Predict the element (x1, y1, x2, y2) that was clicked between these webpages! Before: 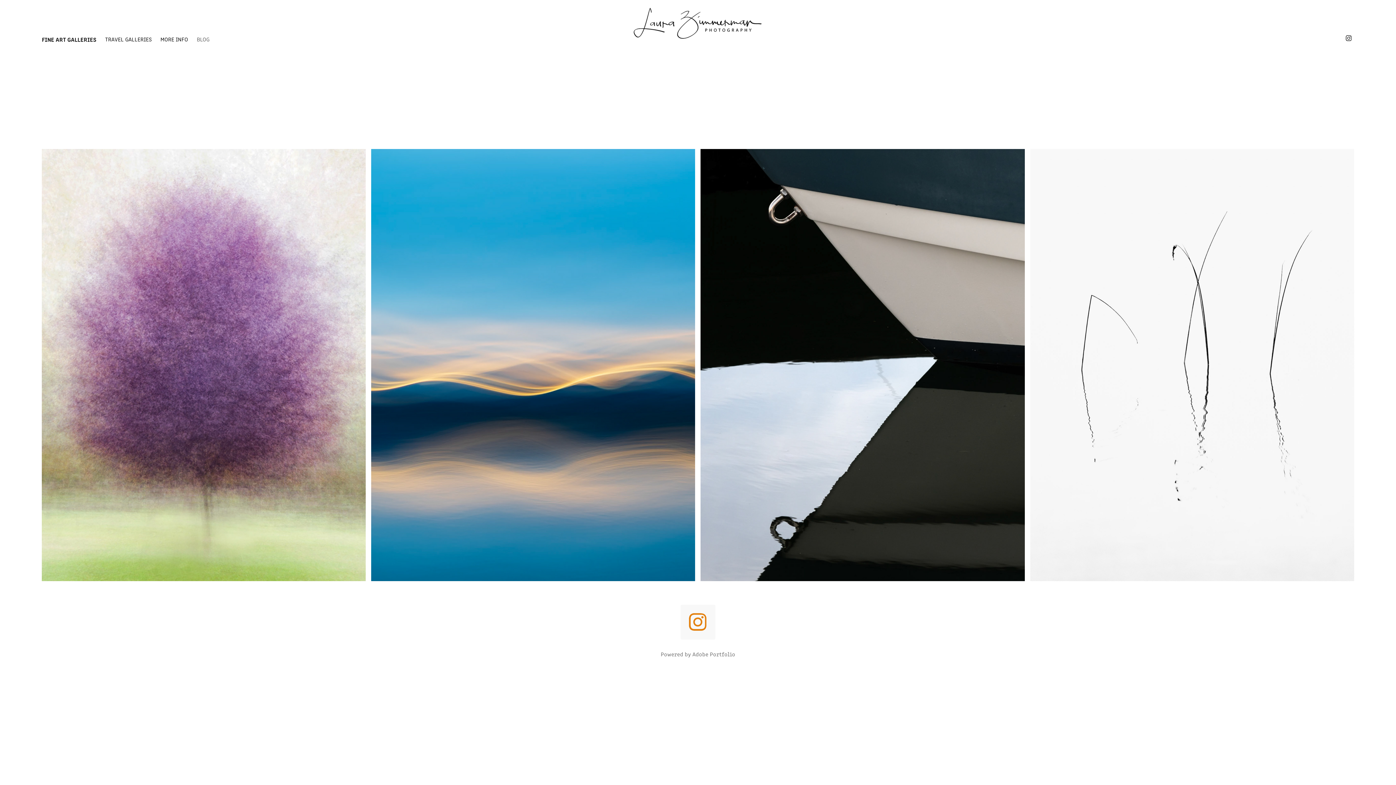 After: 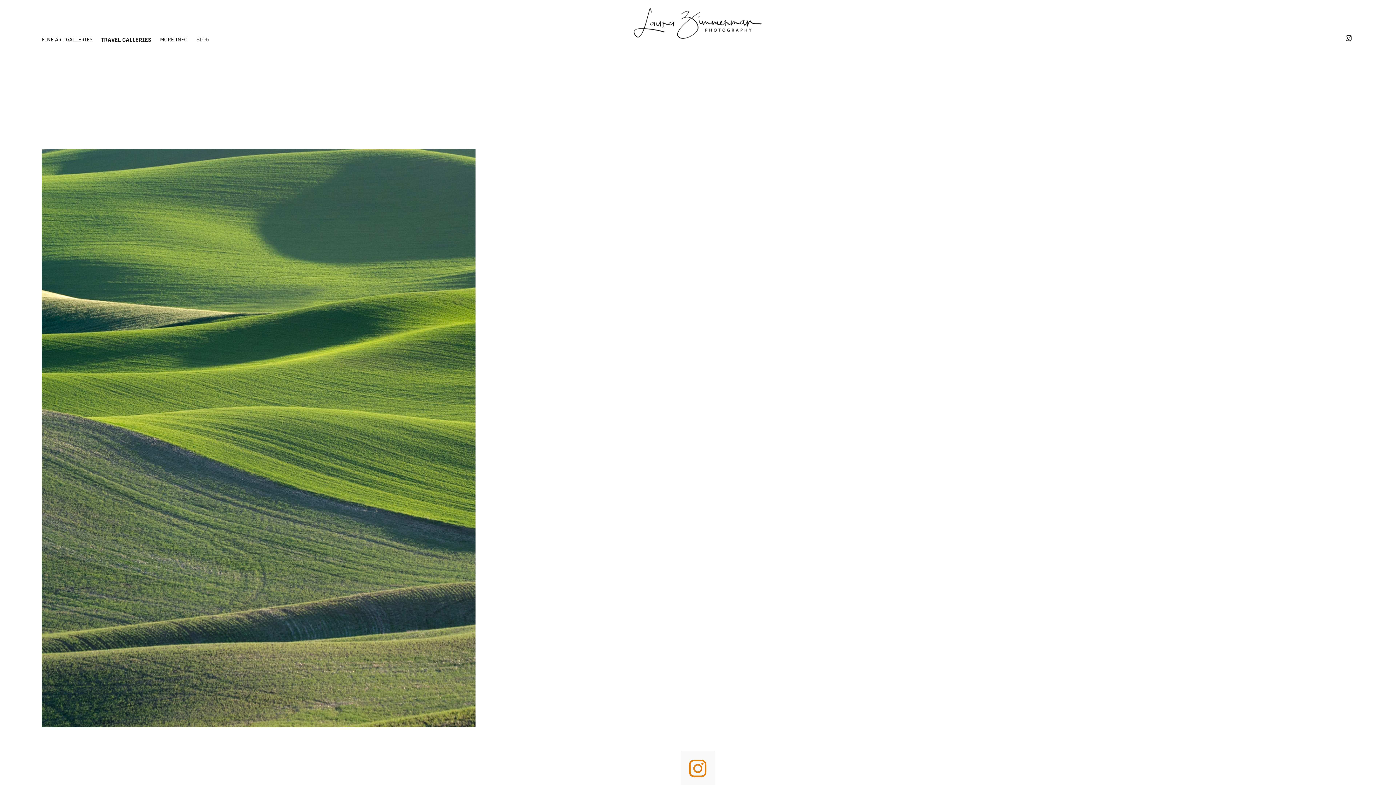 Action: bbox: (105, 35, 151, 42) label: TRAVEL GALLERIES